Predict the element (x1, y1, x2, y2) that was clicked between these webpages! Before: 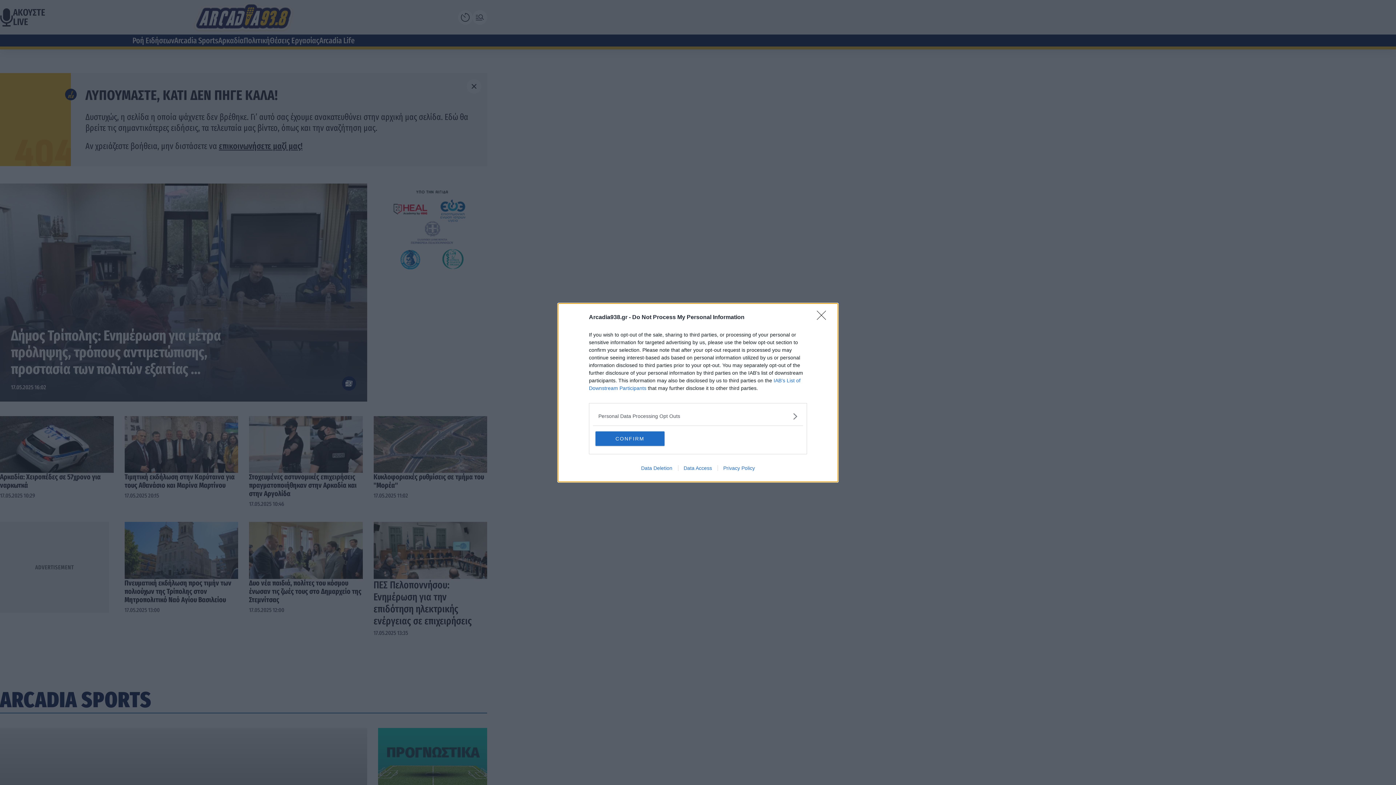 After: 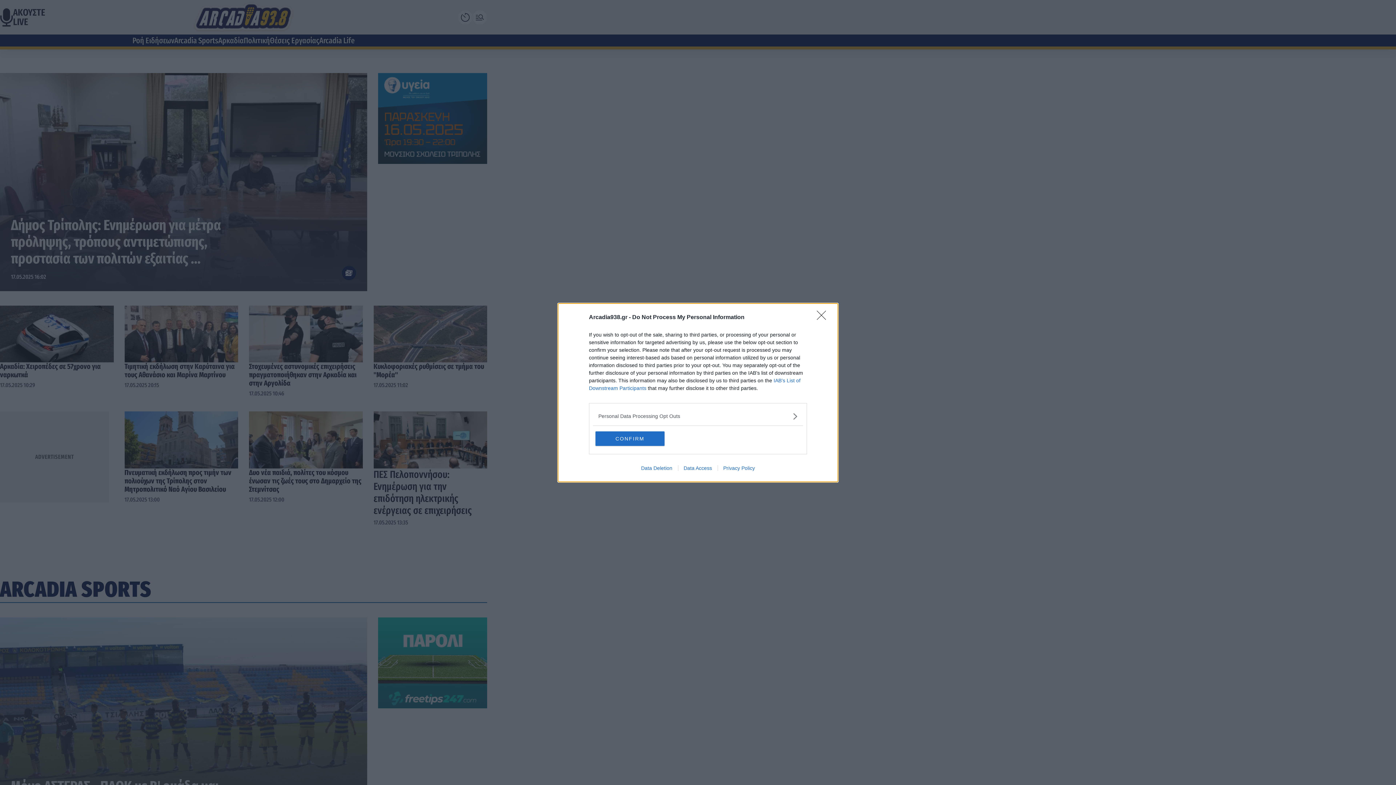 Action: bbox: (717, 465, 760, 471) label: Privacy Policy